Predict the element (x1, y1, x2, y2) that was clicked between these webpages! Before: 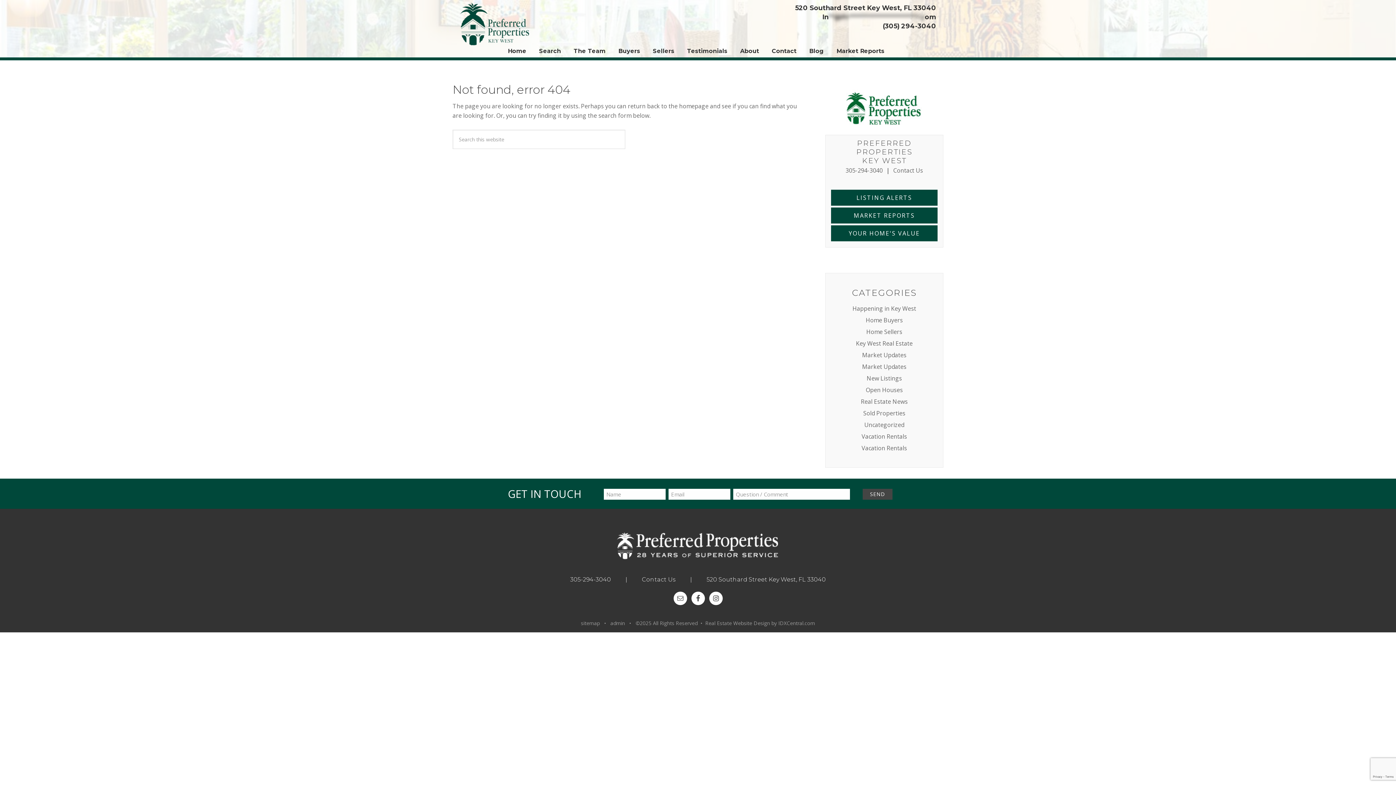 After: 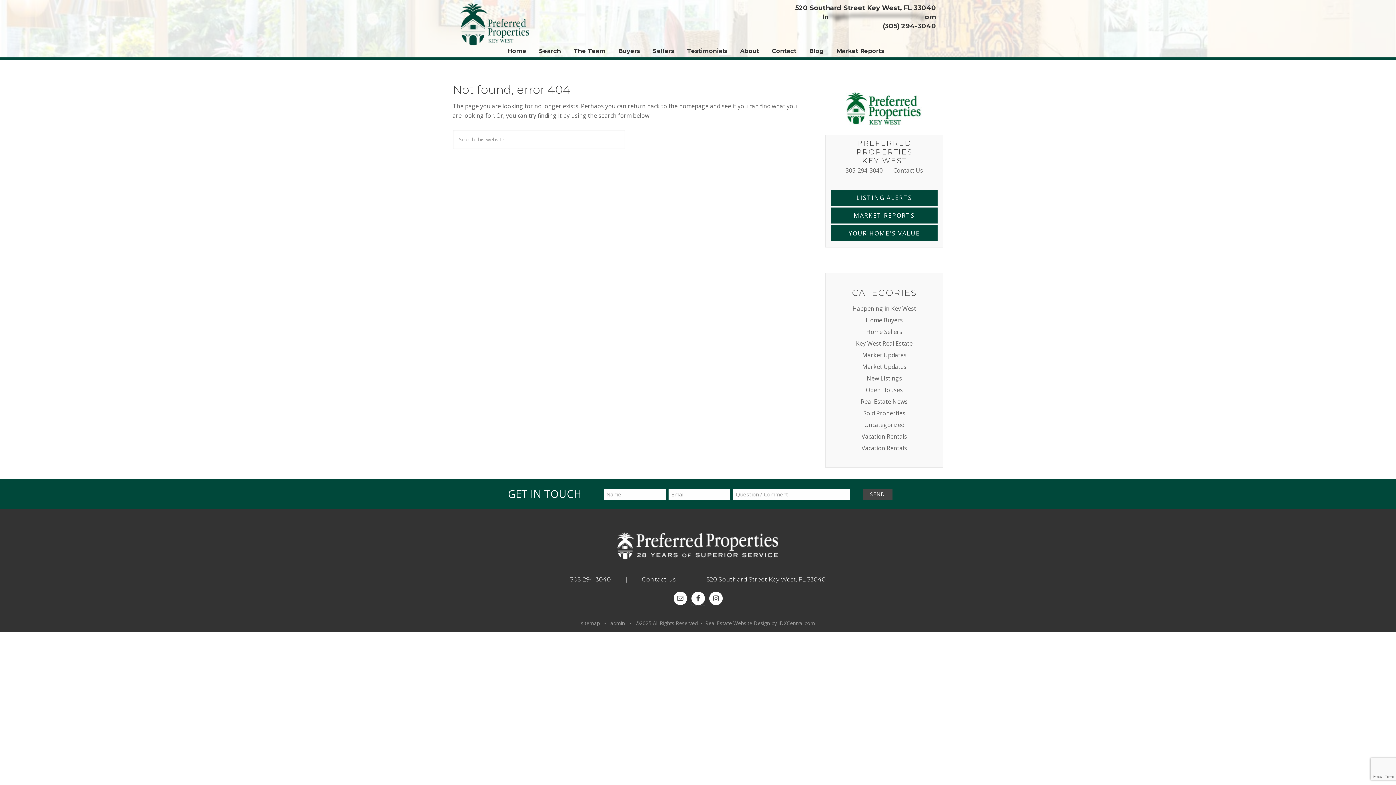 Action: bbox: (691, 592, 704, 605)